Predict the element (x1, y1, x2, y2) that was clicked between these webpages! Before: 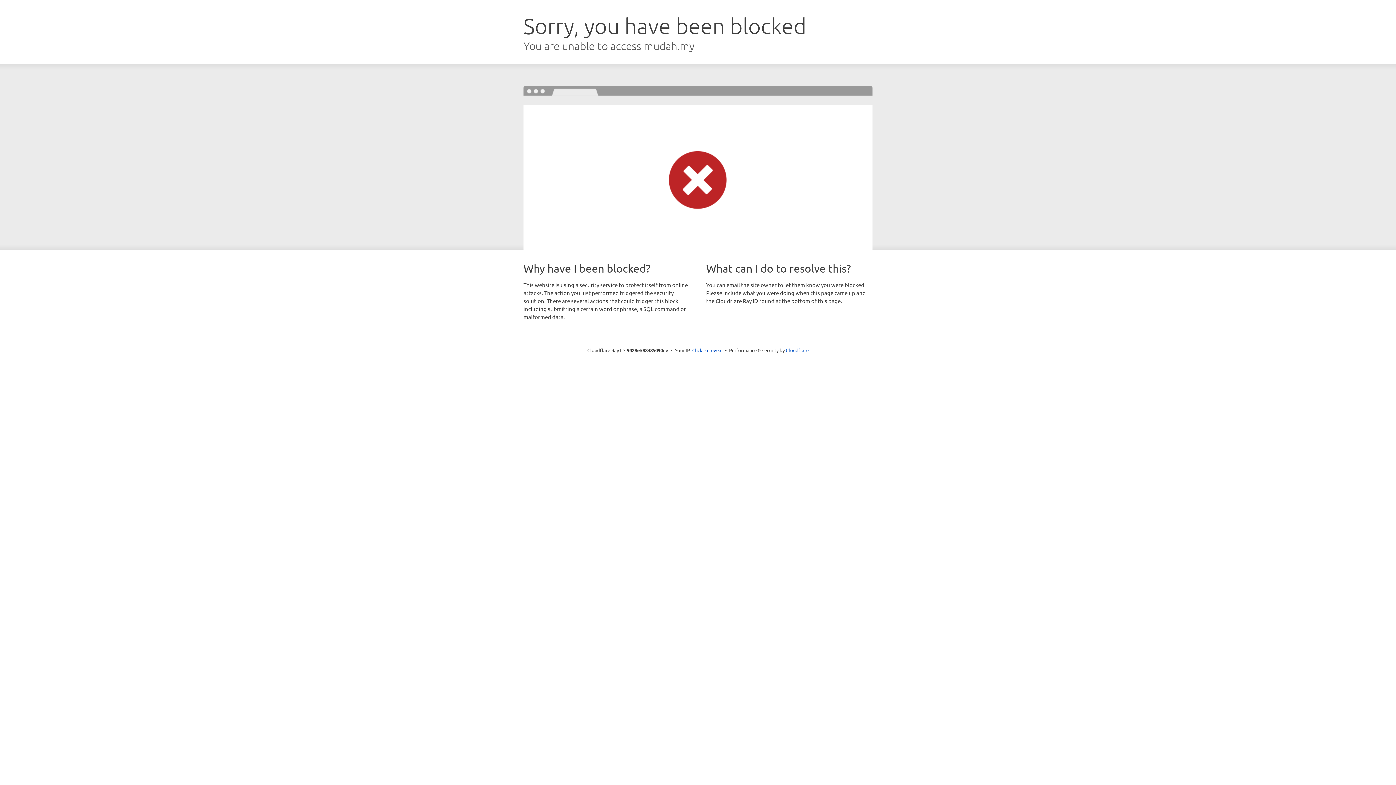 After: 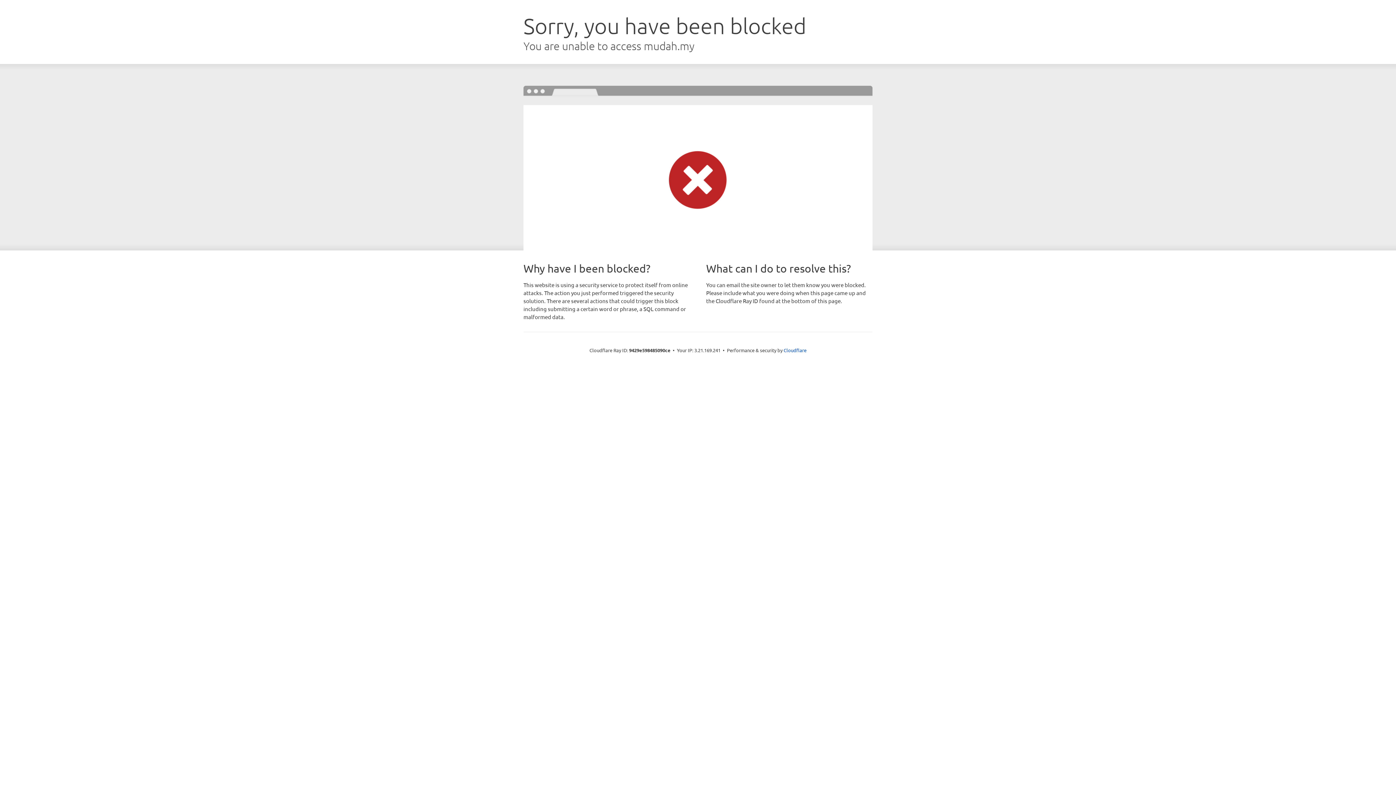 Action: bbox: (692, 346, 722, 353) label: Click to reveal